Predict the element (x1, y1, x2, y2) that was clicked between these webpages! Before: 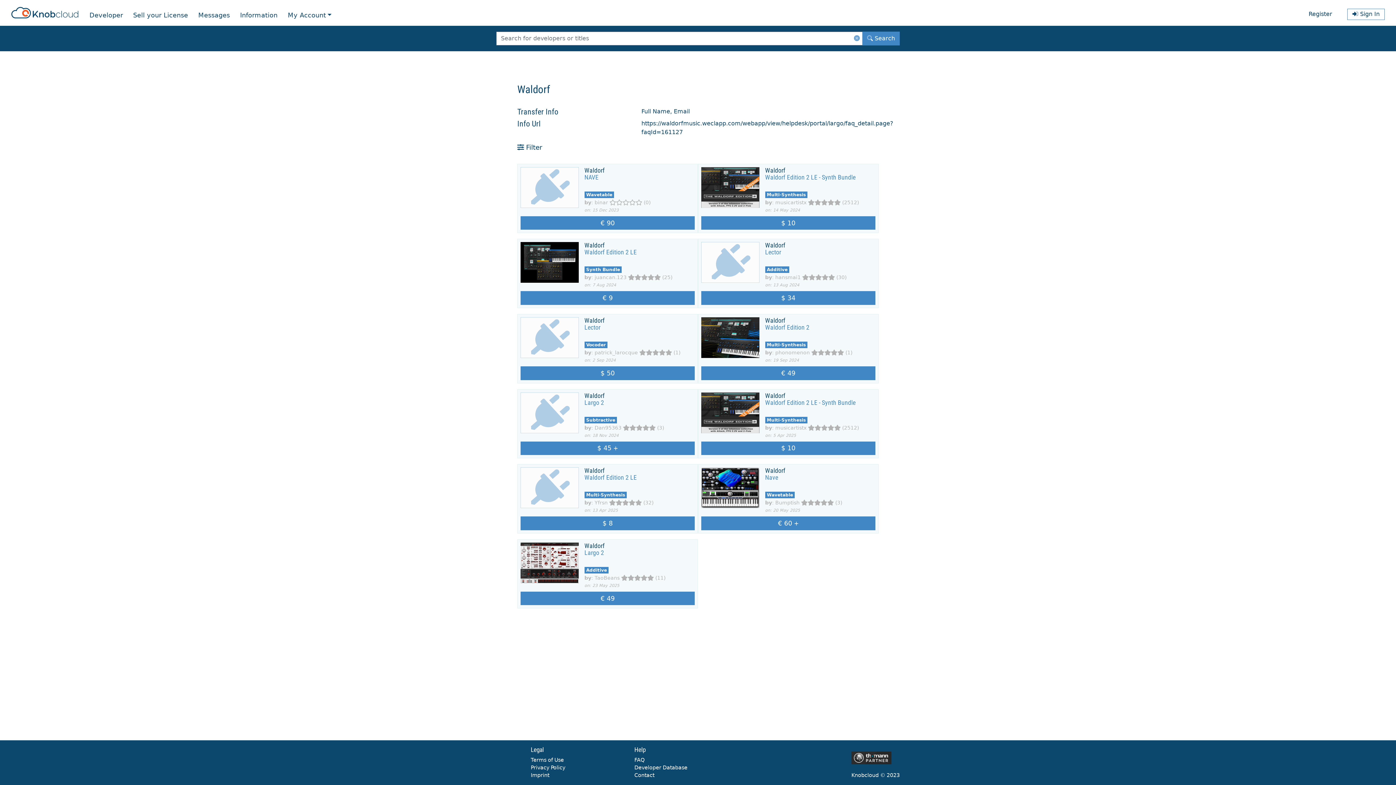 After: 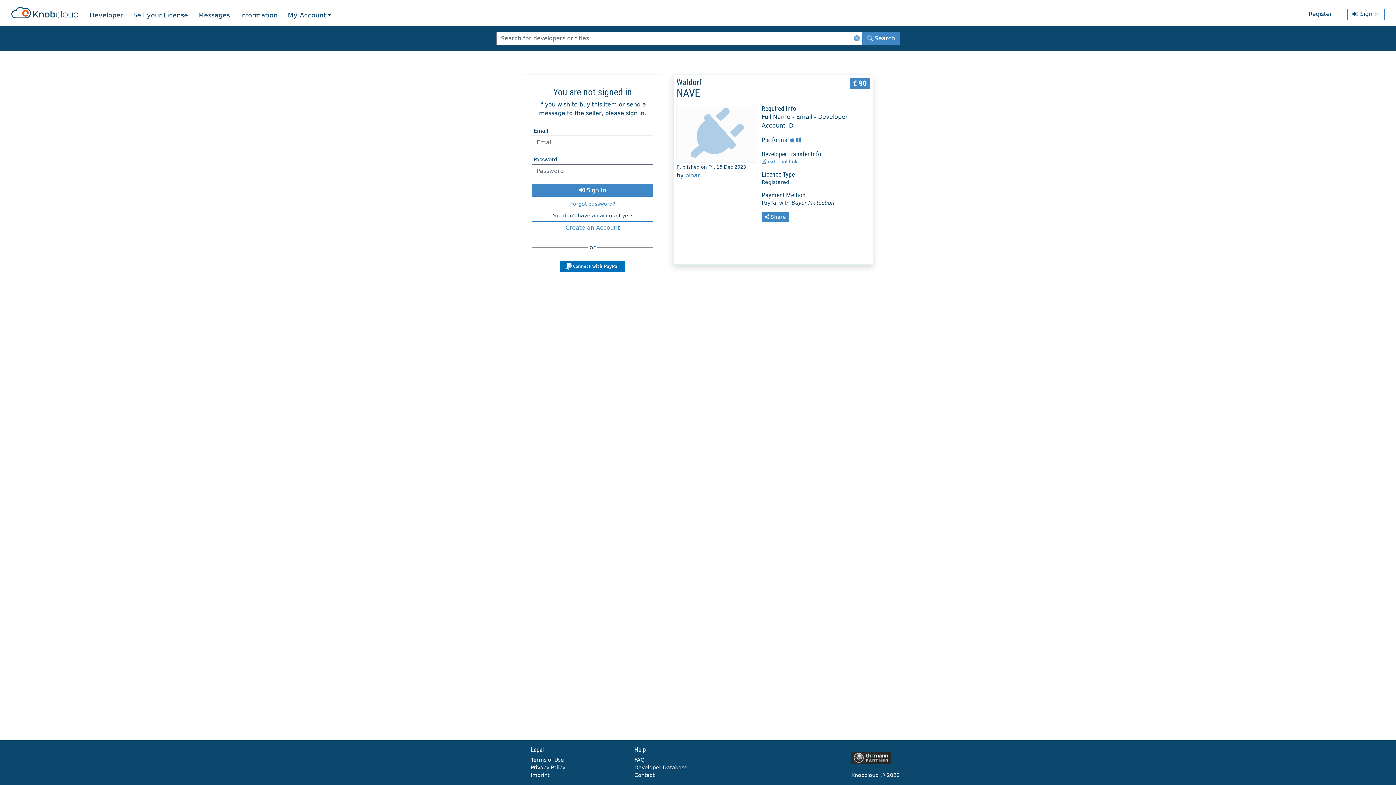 Action: label: NAVE bbox: (584, 173, 598, 181)